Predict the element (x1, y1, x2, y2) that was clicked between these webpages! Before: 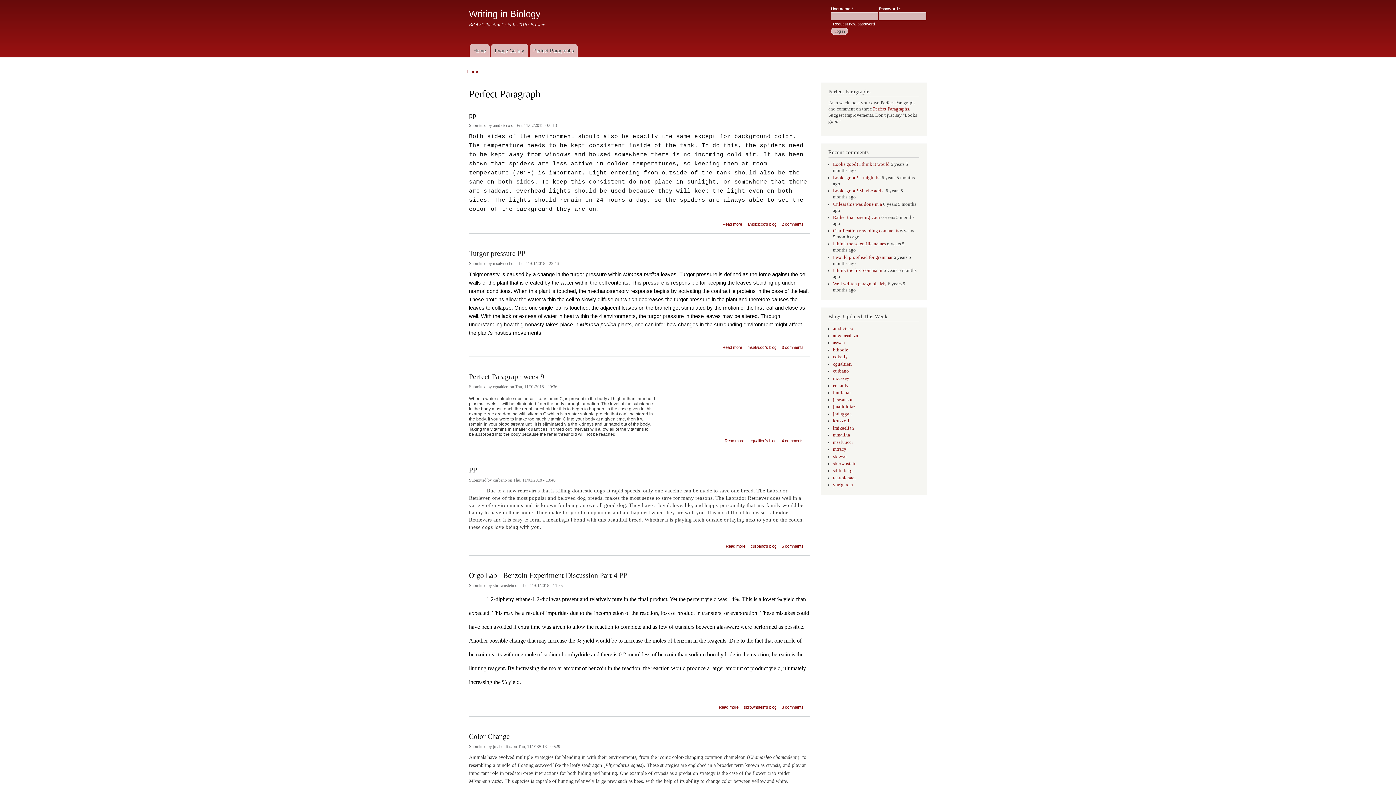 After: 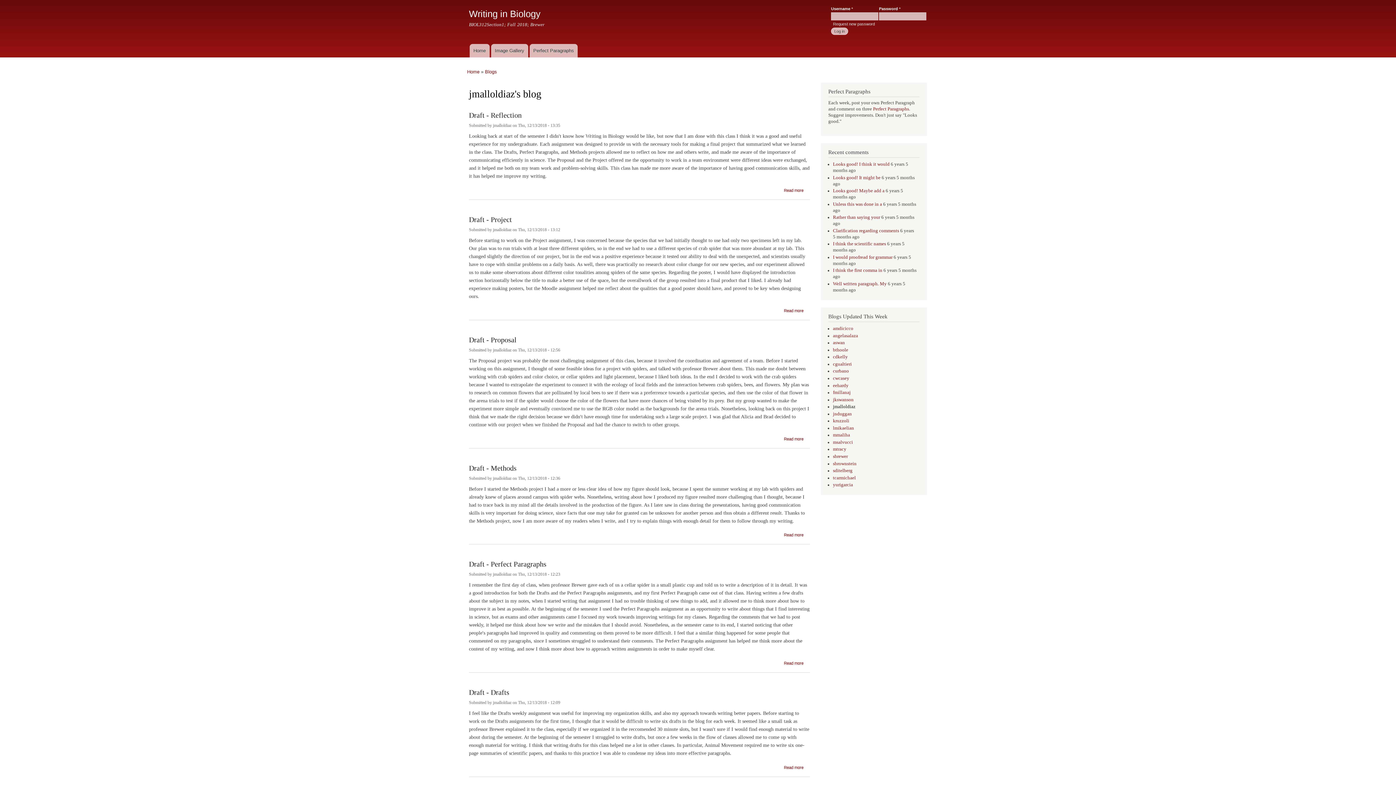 Action: label: jmalloldiaz bbox: (833, 404, 855, 409)